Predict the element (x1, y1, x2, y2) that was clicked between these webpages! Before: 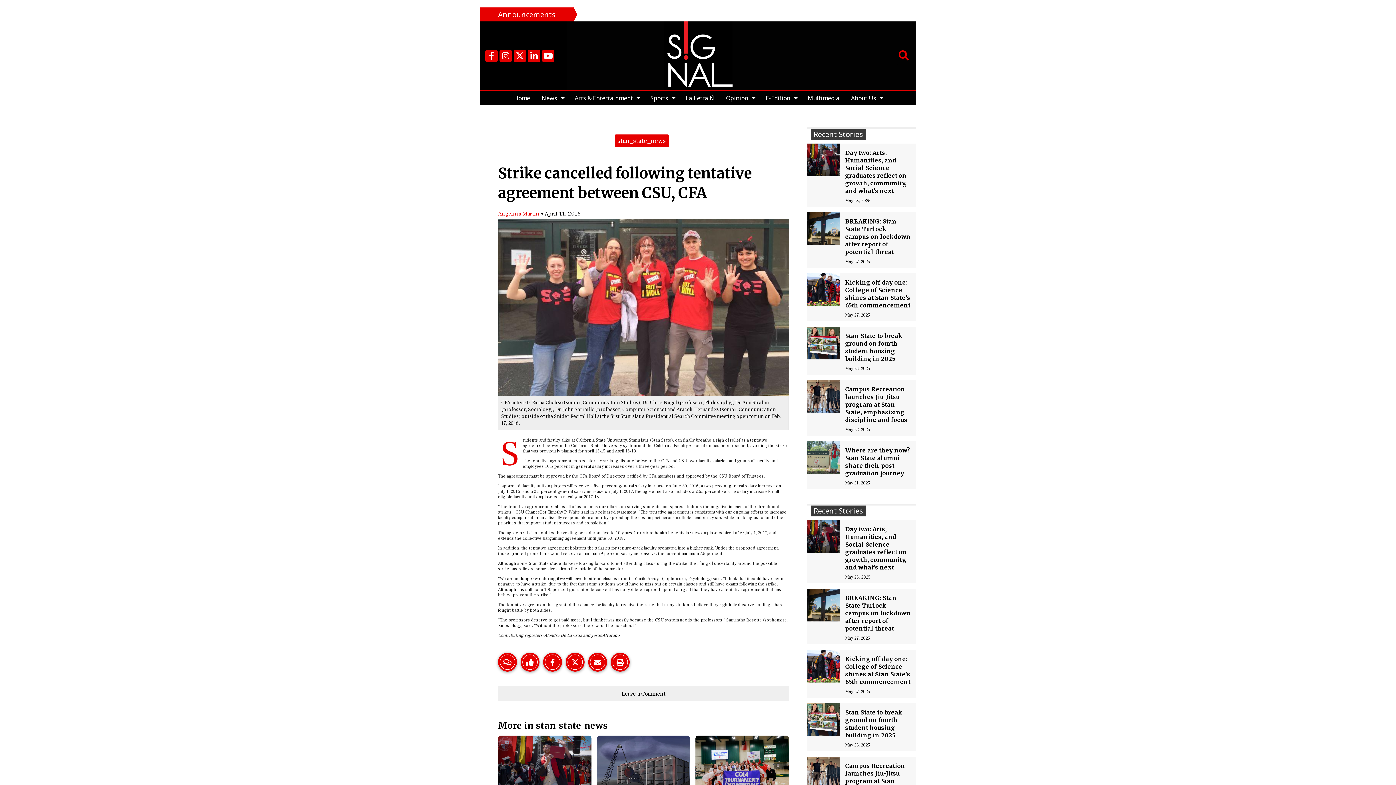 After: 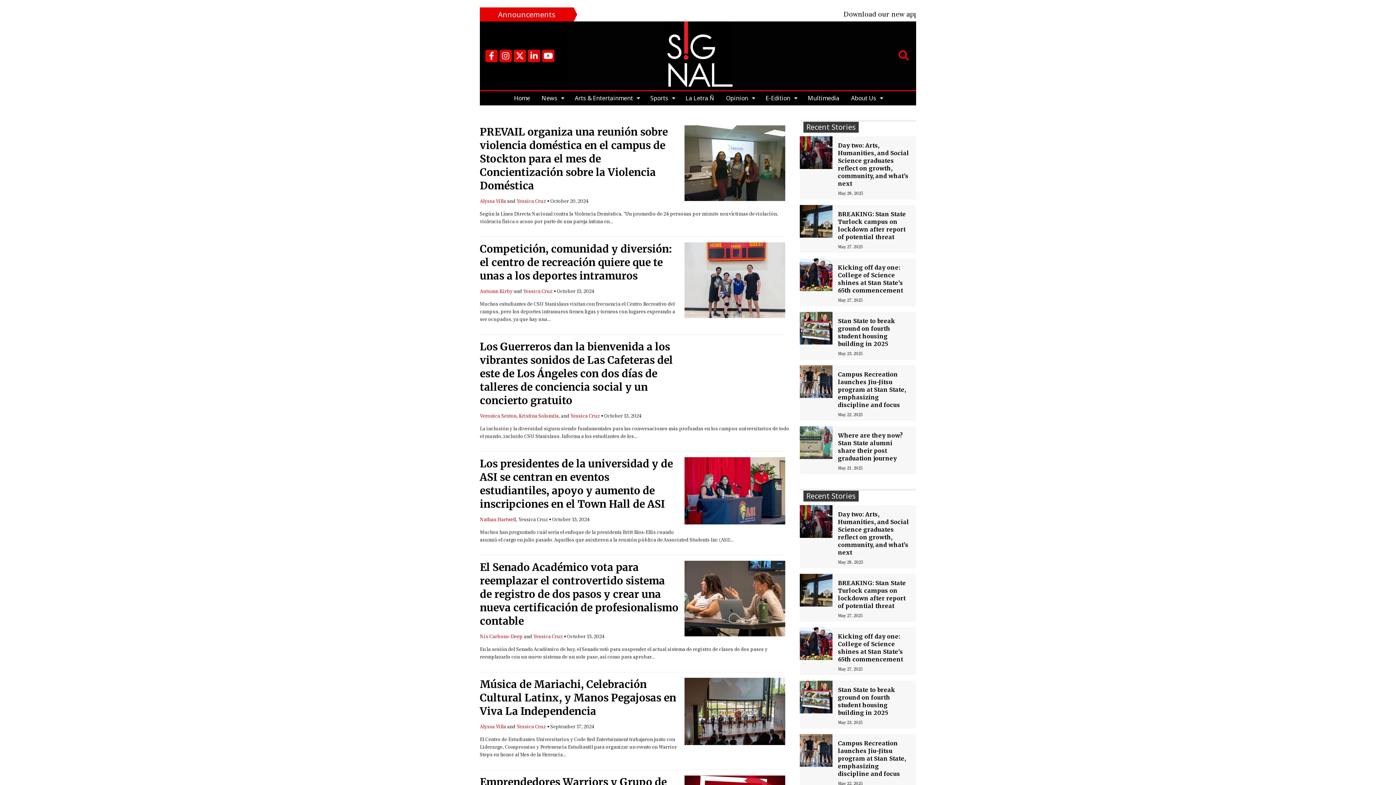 Action: bbox: (680, 91, 720, 105) label: La Letra Ñ